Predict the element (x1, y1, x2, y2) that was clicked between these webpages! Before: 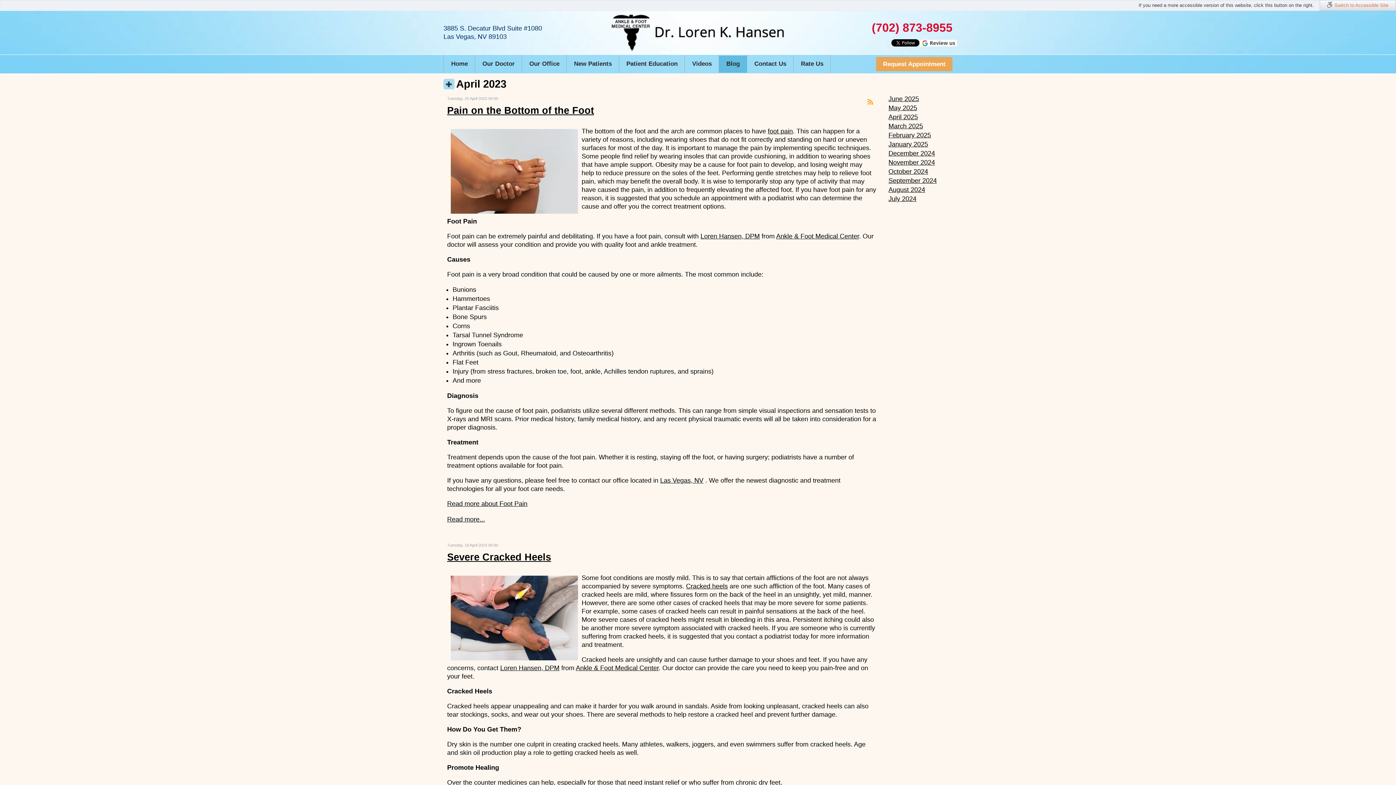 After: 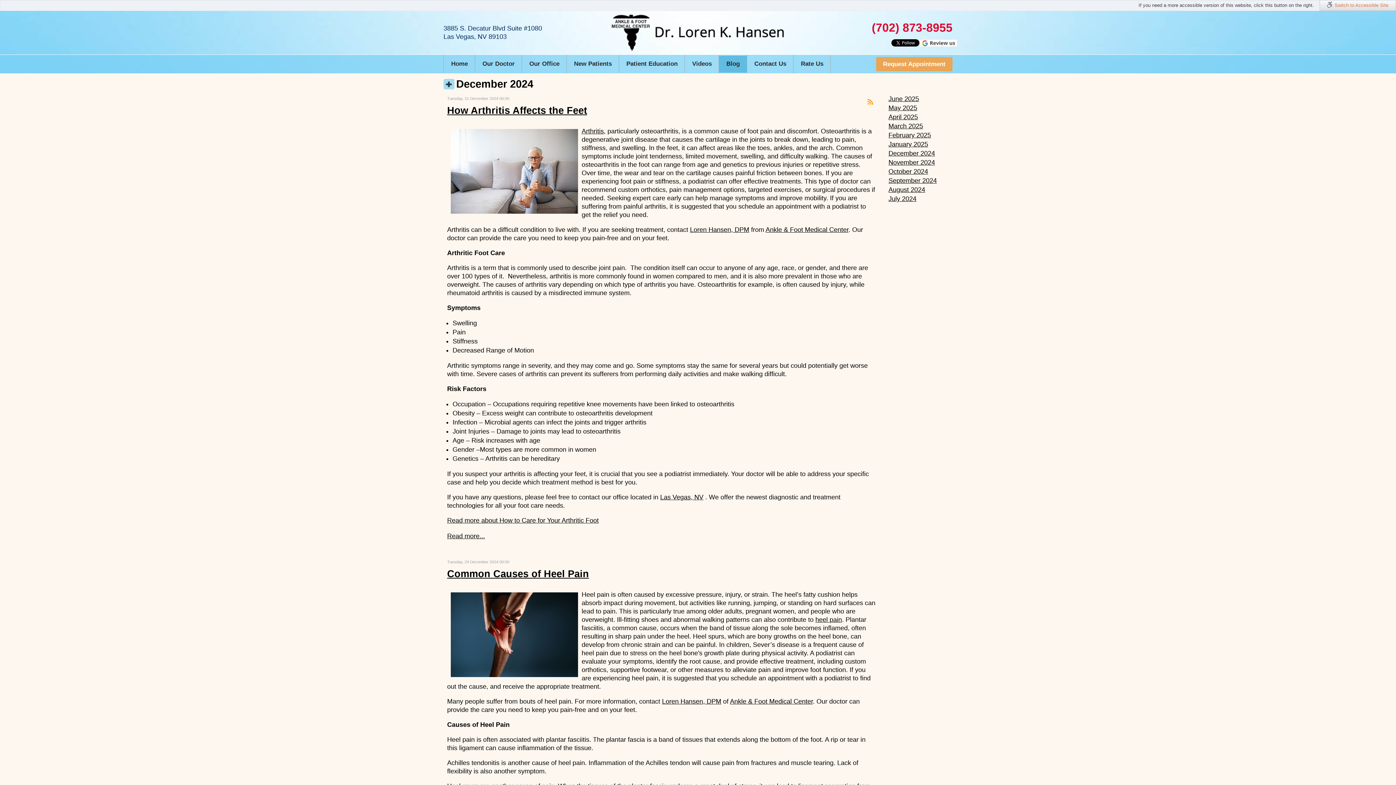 Action: label: December 2024 bbox: (888, 149, 935, 157)